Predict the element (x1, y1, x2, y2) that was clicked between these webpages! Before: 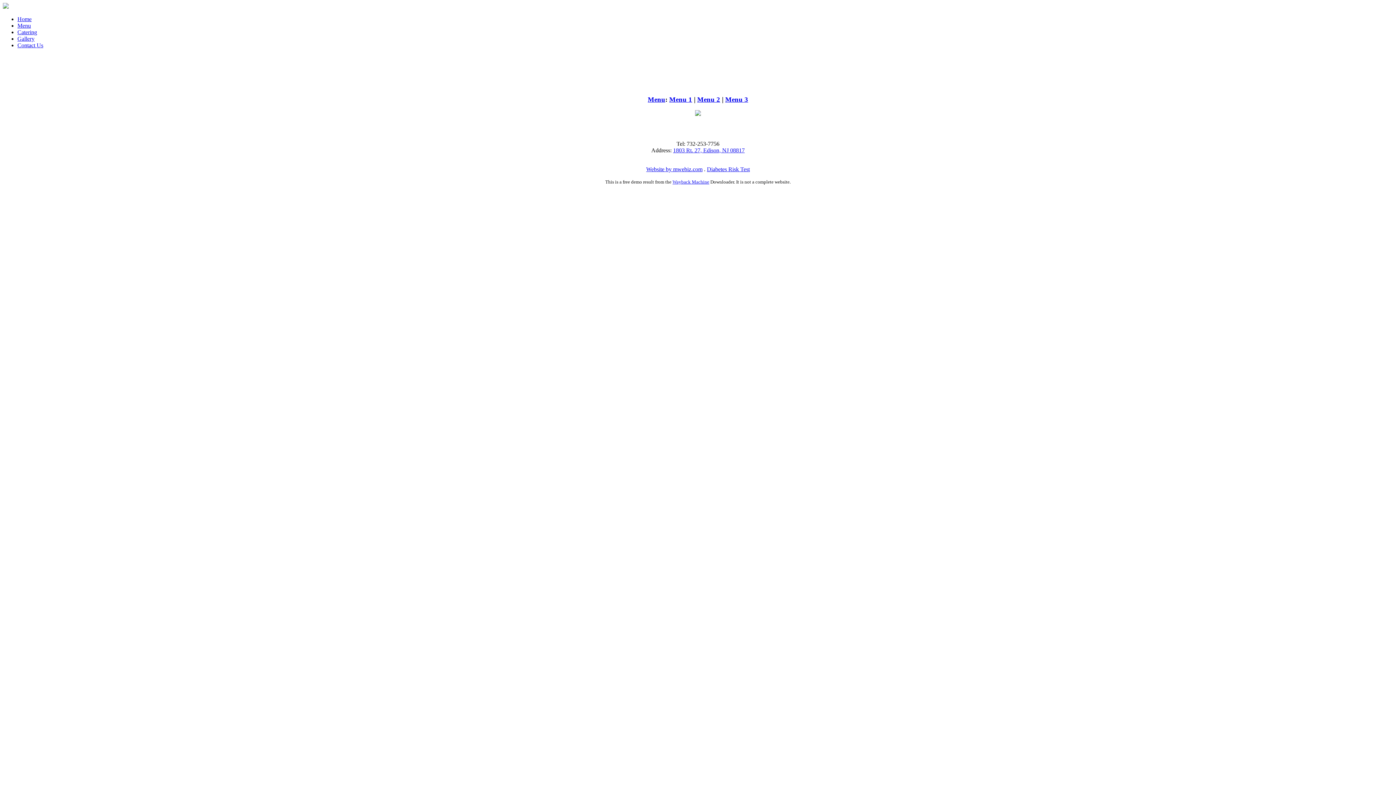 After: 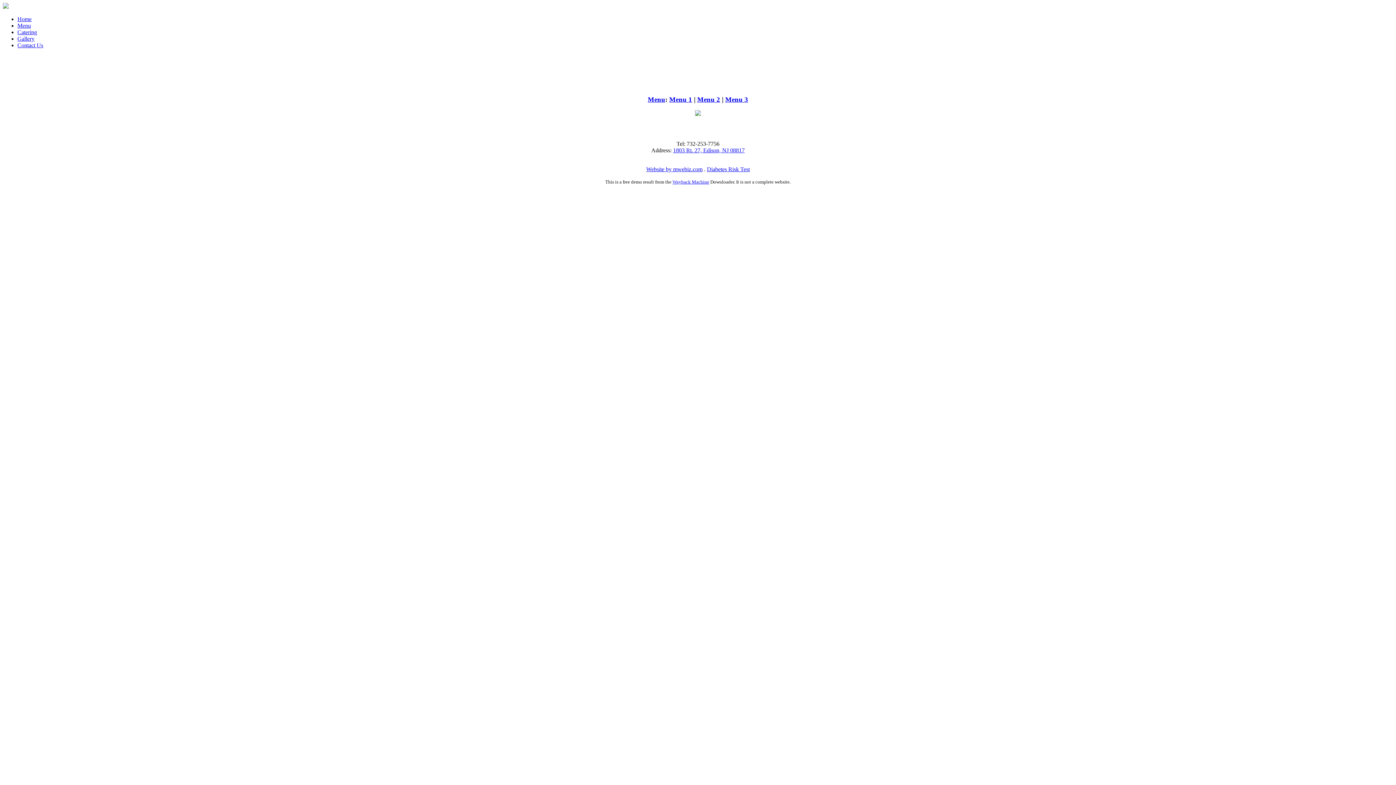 Action: label: Home bbox: (17, 16, 31, 22)